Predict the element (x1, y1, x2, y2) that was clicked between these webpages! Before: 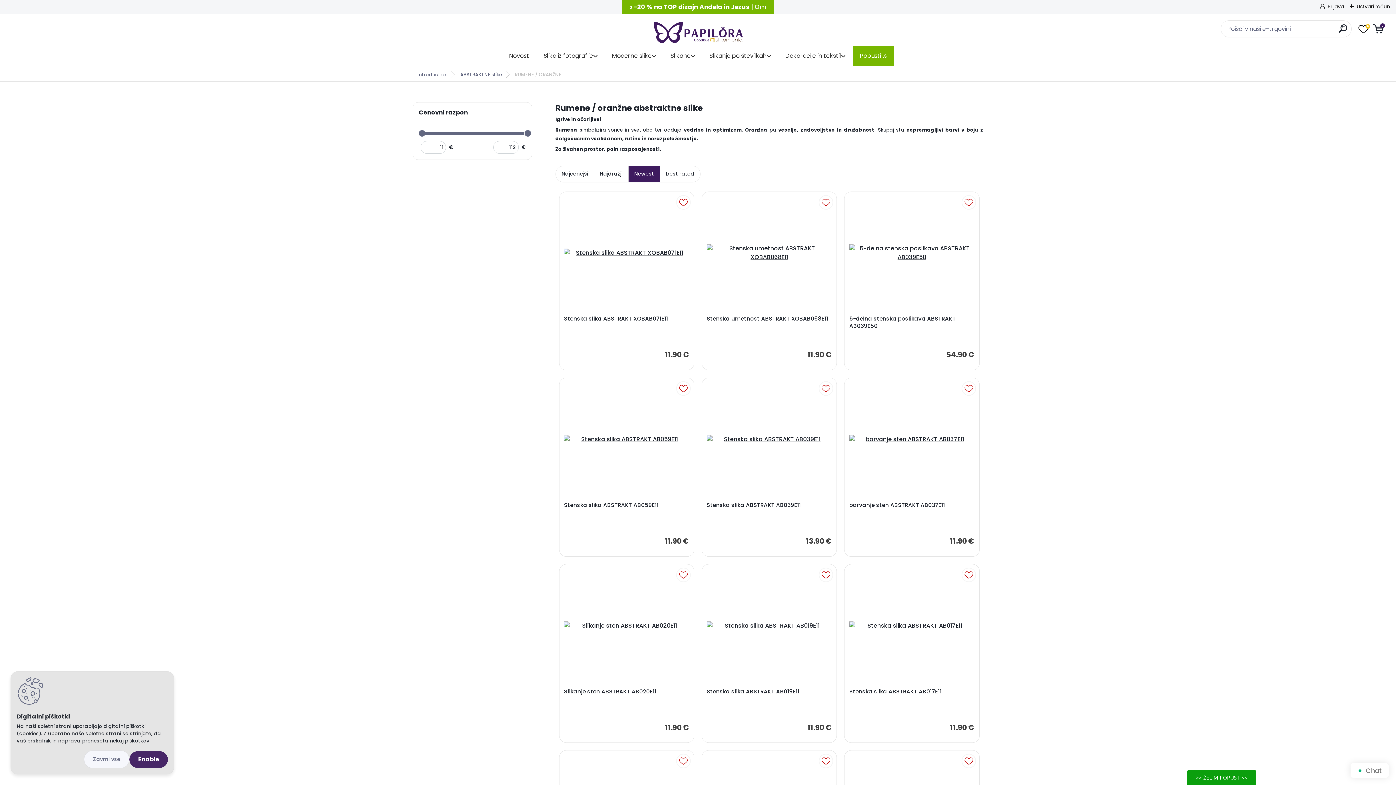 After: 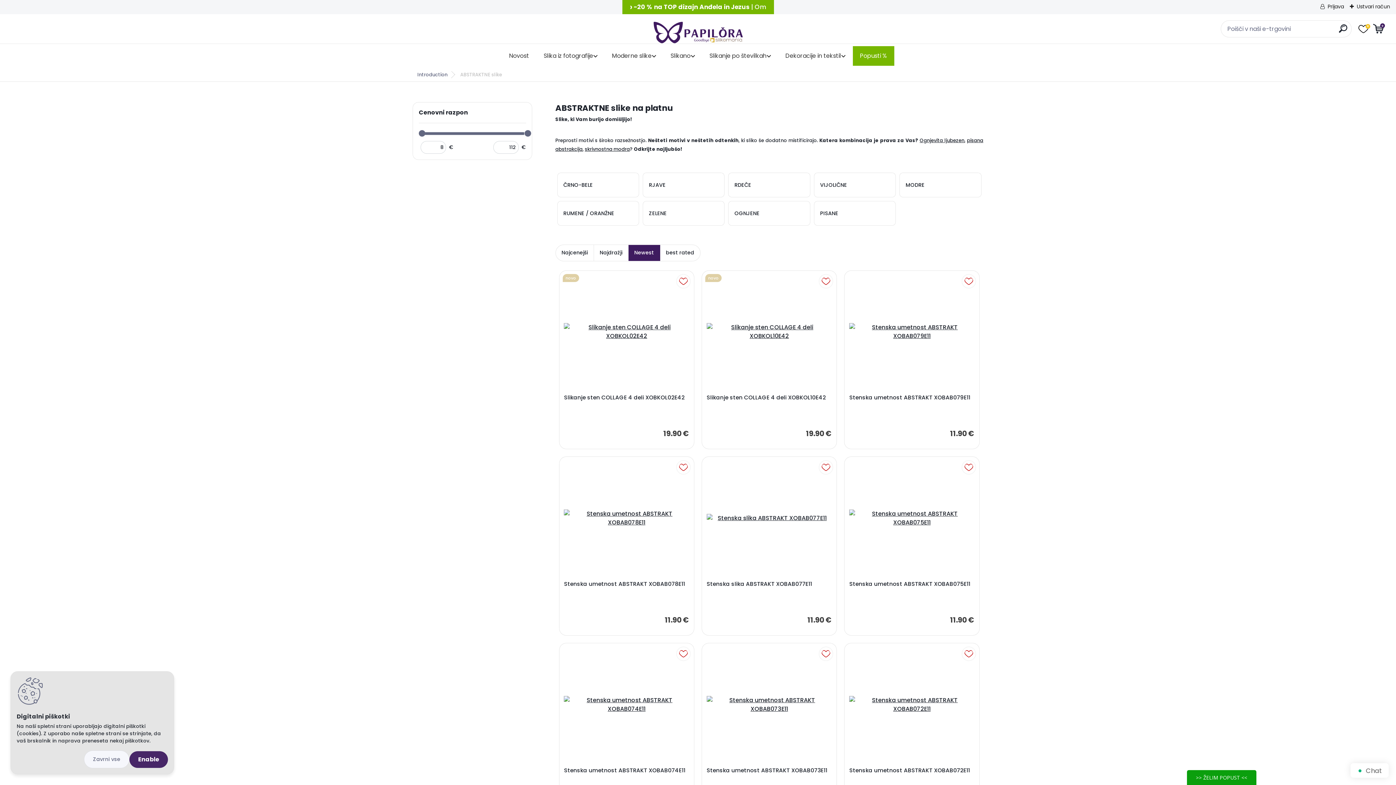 Action: label: ABSTRAKTNE slike bbox: (602, 71, 656, 78)